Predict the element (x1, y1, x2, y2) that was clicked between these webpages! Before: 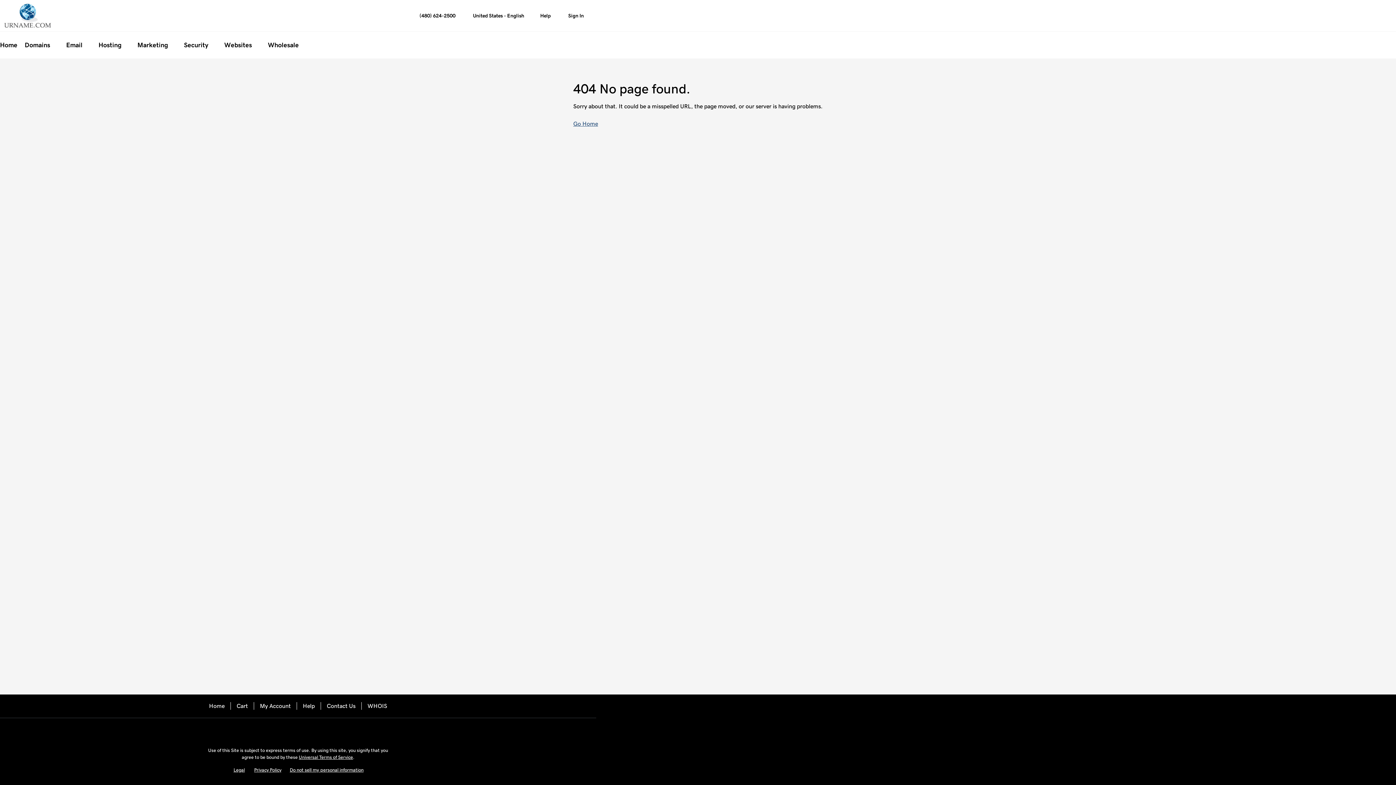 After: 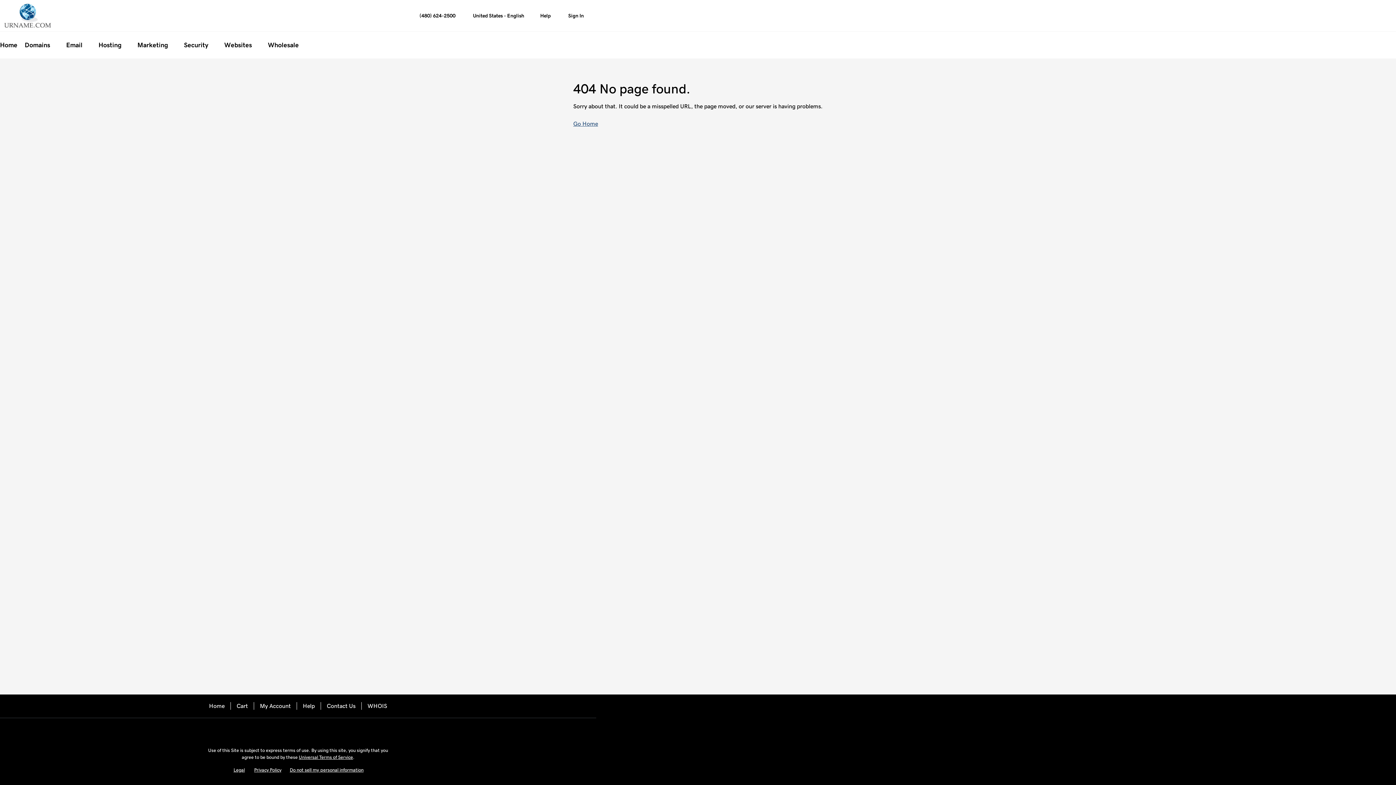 Action: bbox: (554, 7, 596, 23) label: Sign In